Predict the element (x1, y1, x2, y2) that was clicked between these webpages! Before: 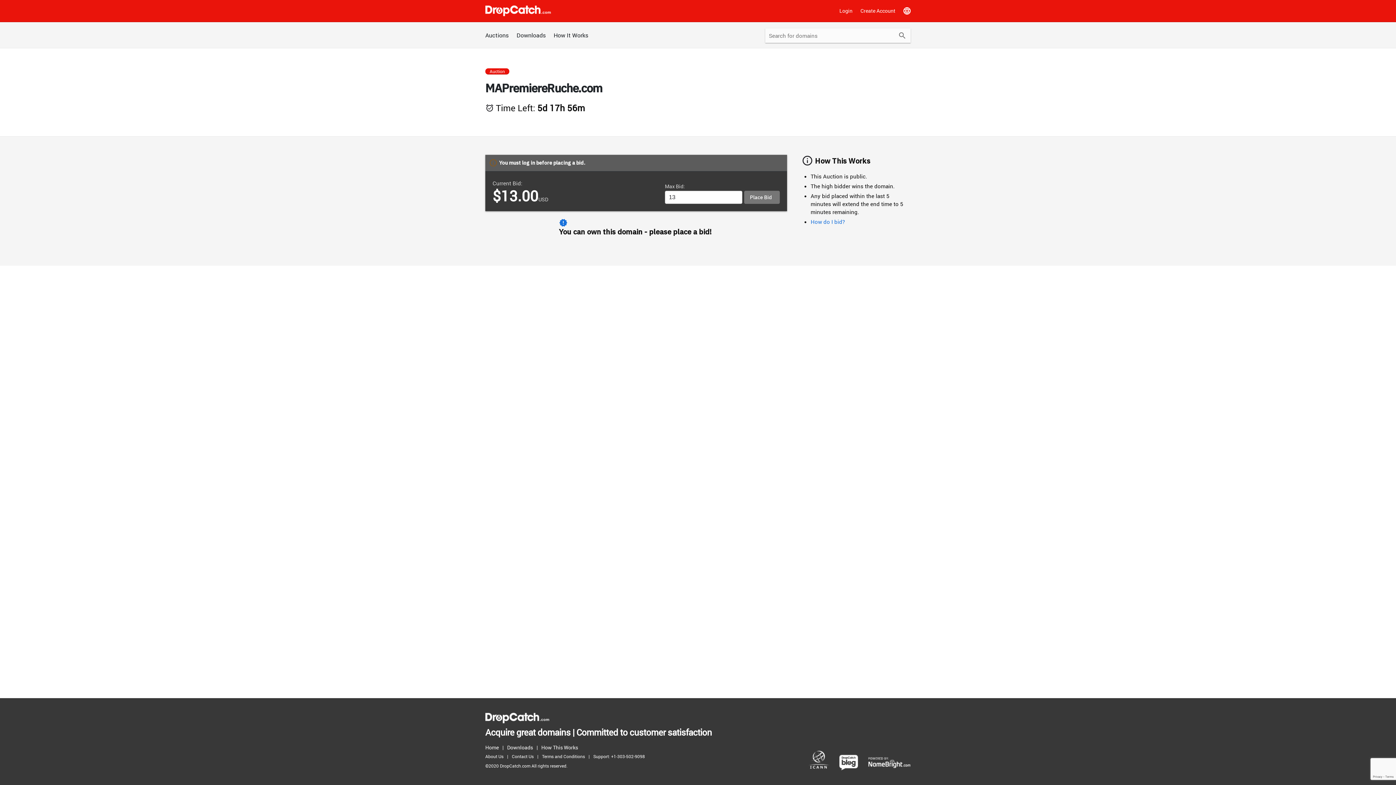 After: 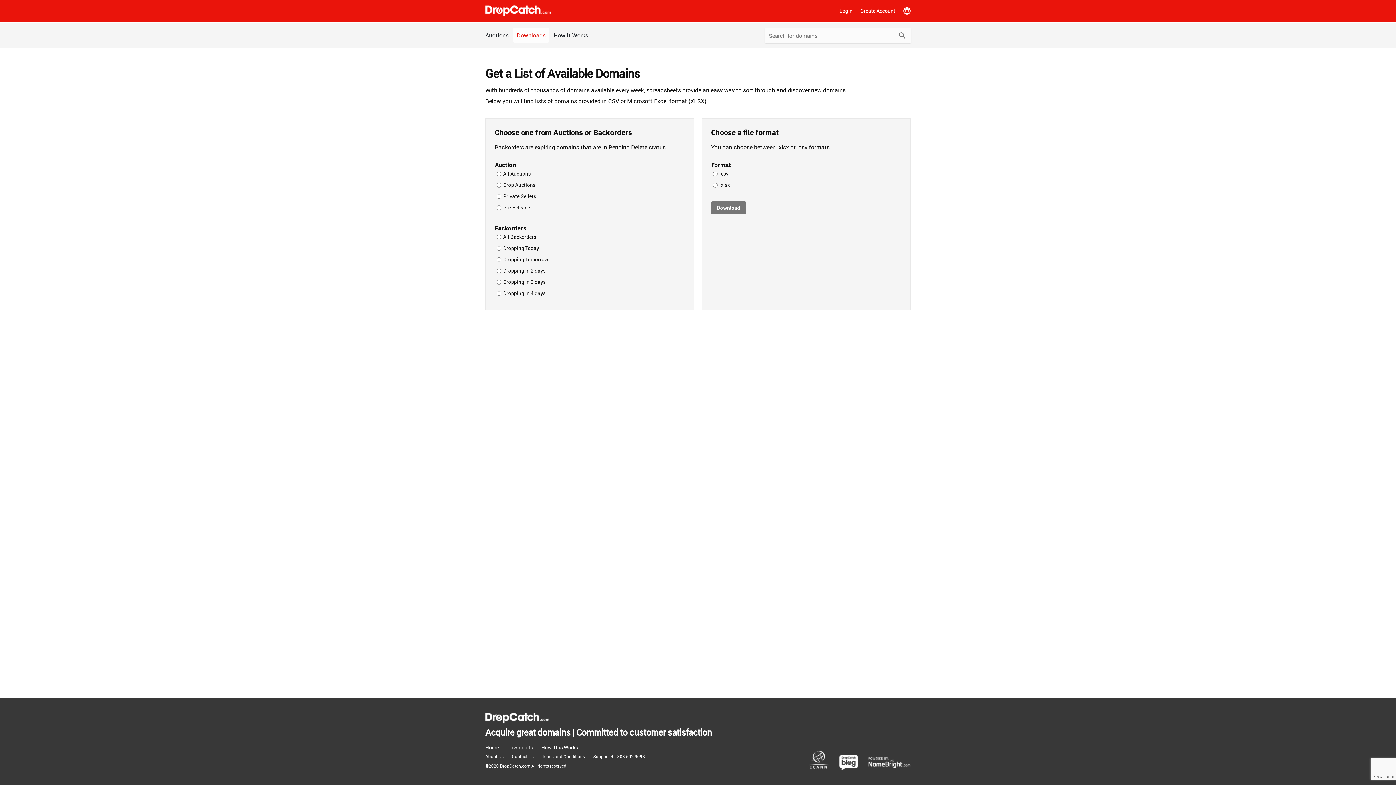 Action: bbox: (507, 743, 536, 752) label: Downloads